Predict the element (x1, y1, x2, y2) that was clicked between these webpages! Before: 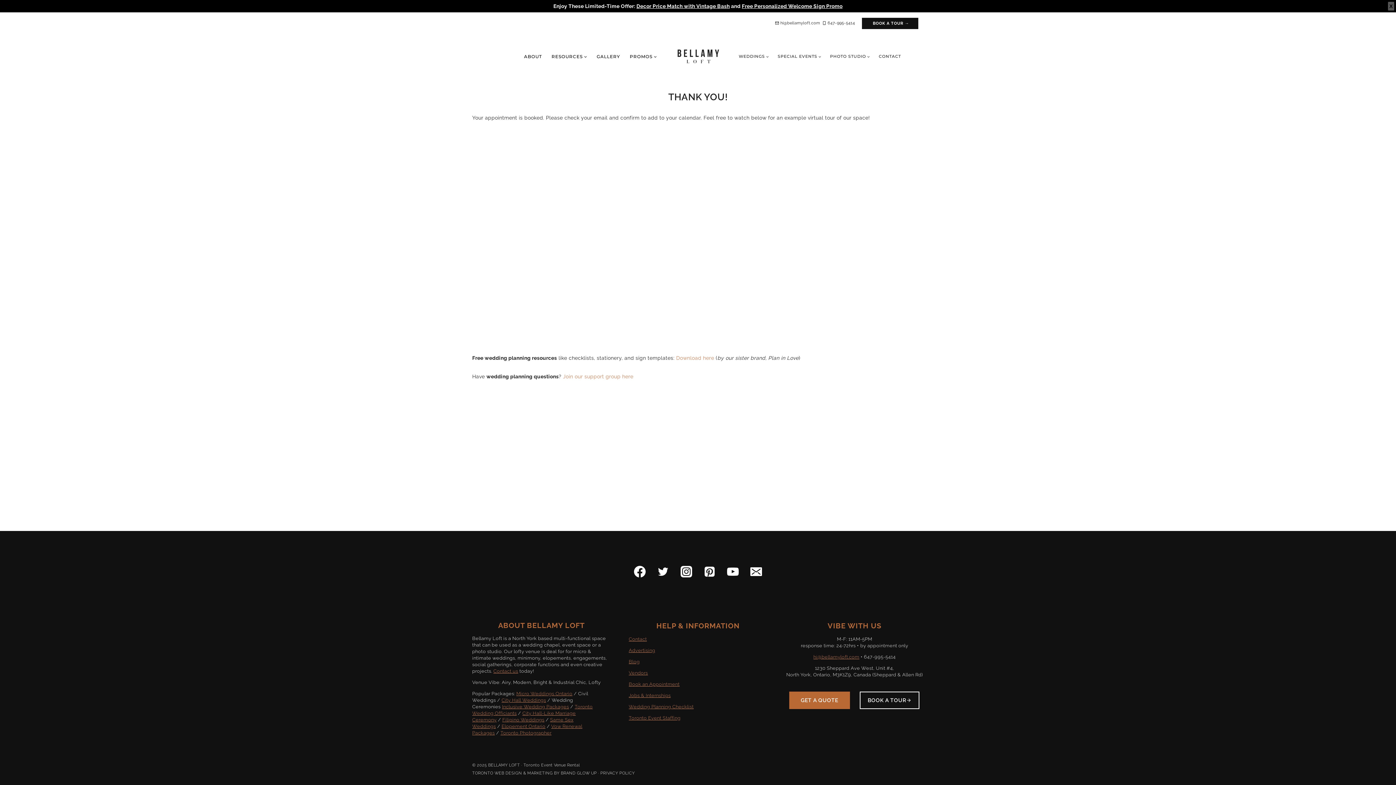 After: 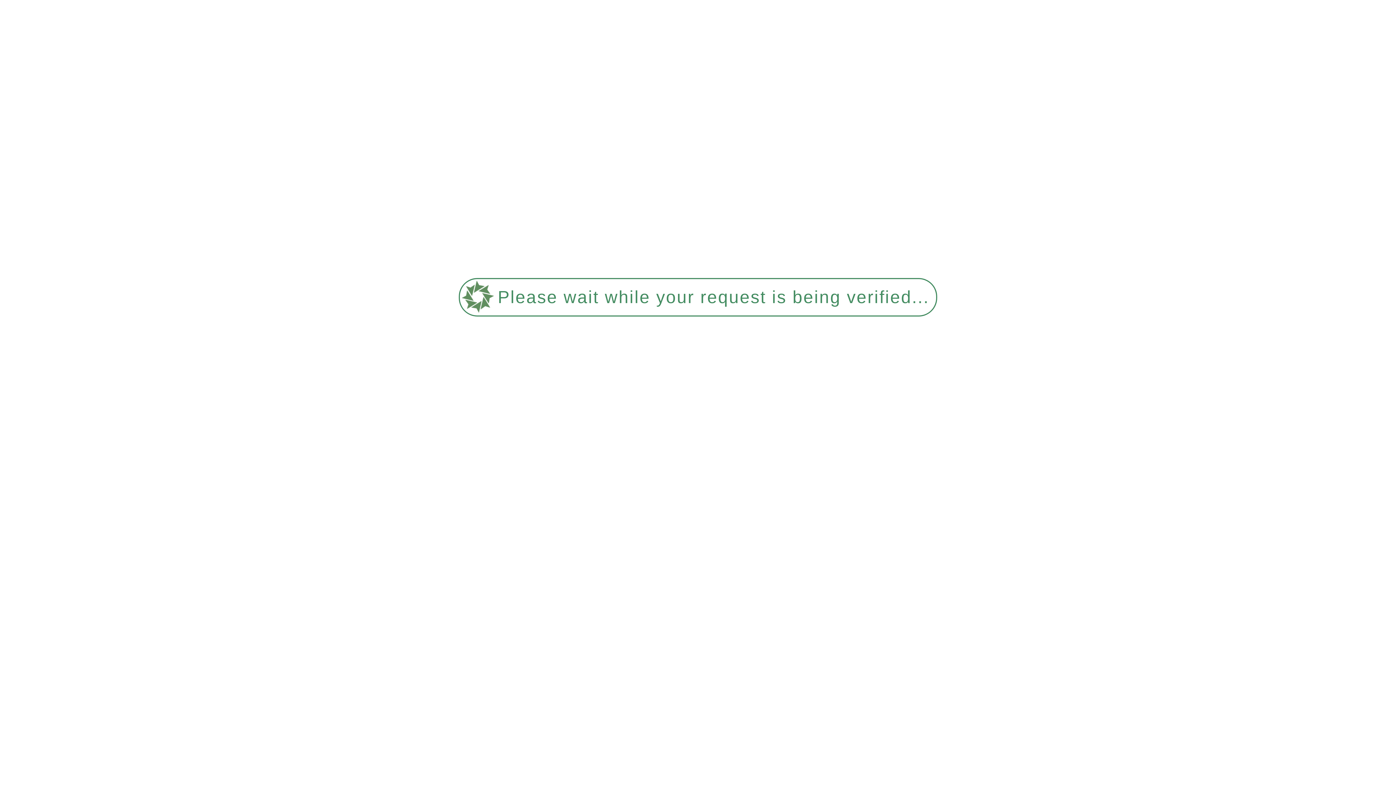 Action: bbox: (874, 50, 905, 62) label: CONTACT